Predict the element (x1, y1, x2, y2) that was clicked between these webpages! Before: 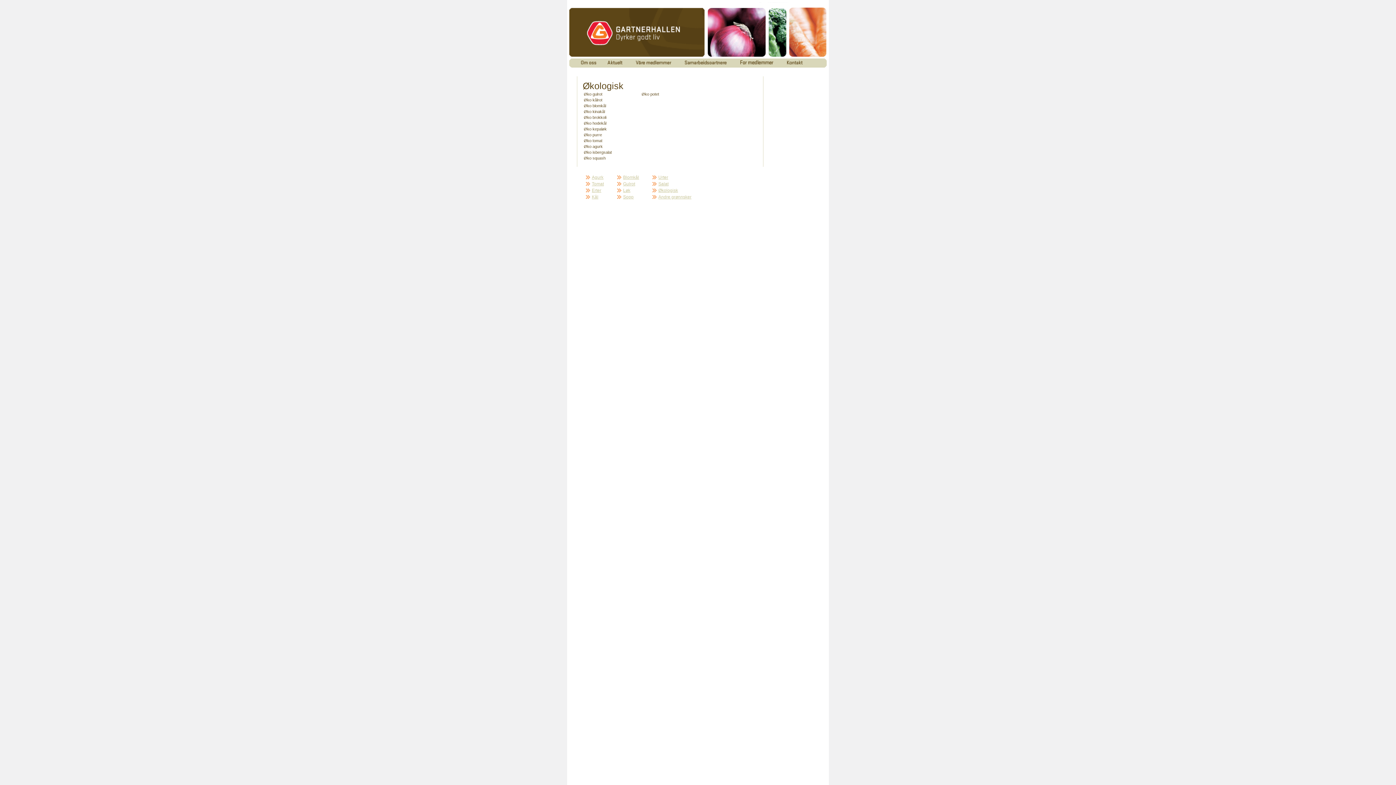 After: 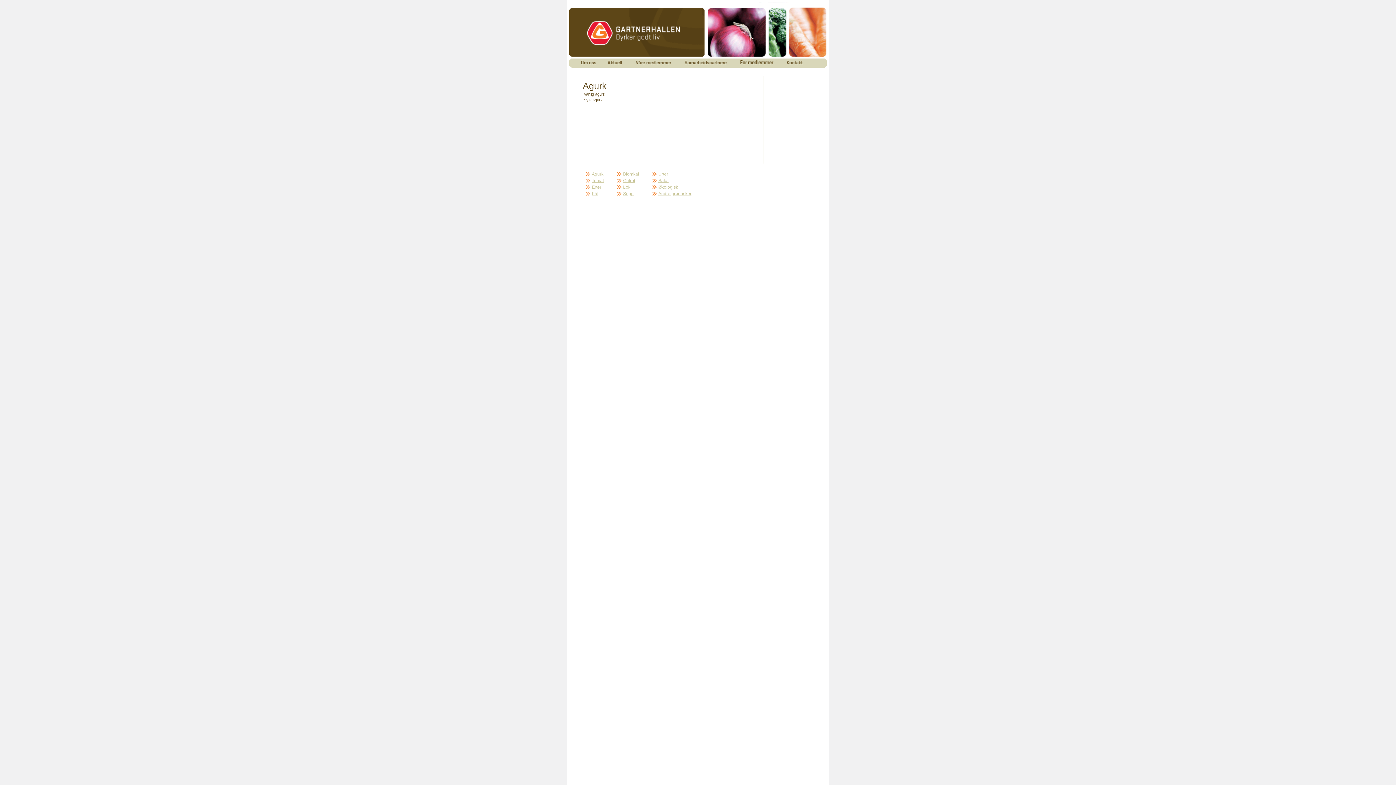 Action: label: Agurk bbox: (592, 174, 603, 180)